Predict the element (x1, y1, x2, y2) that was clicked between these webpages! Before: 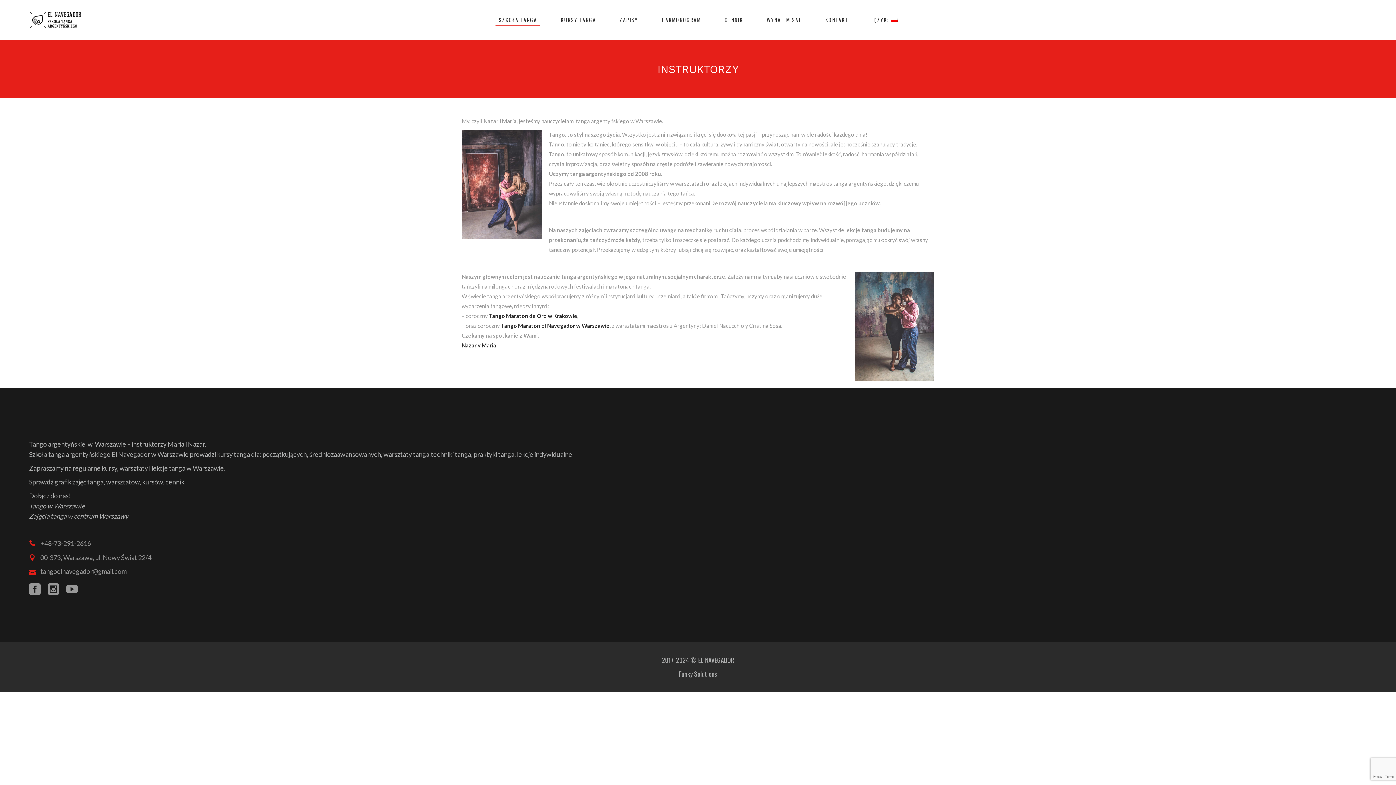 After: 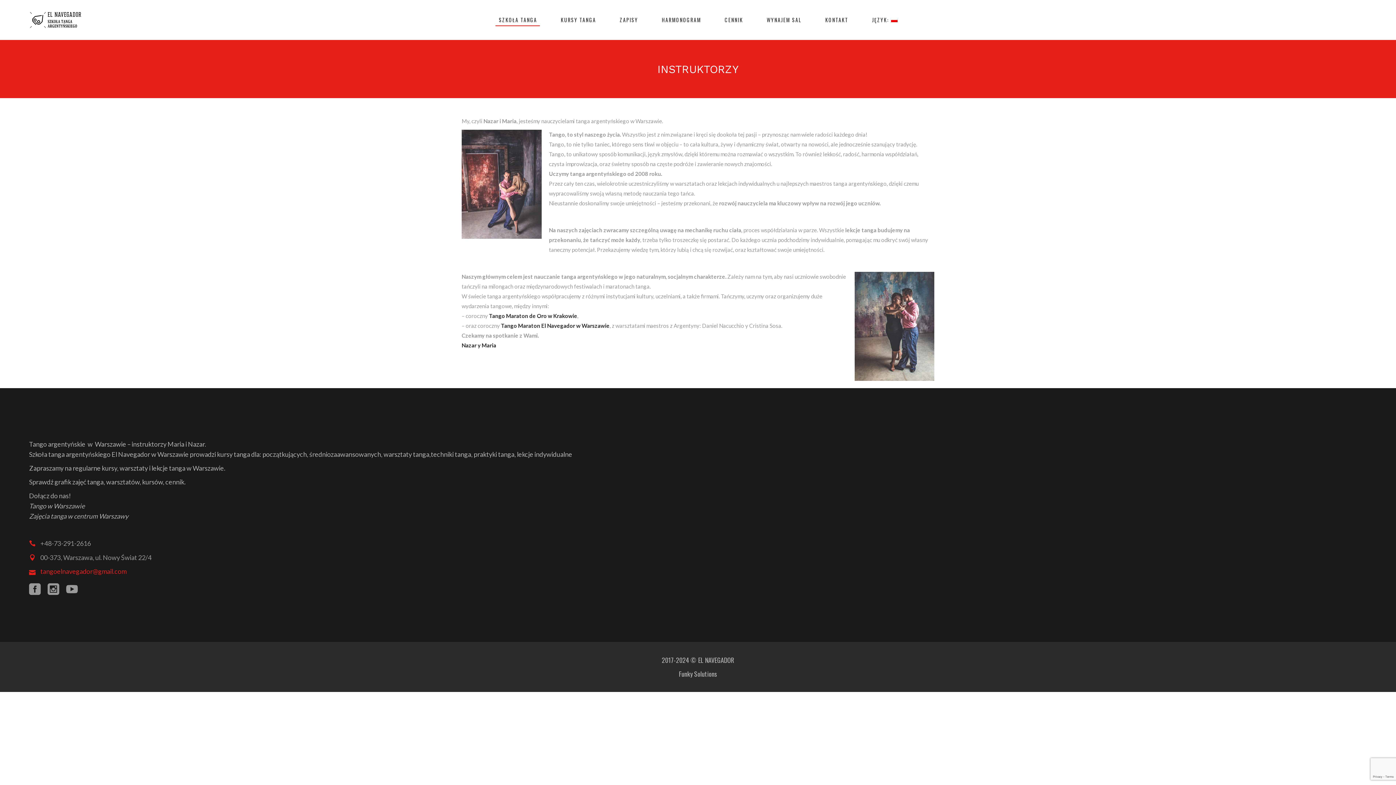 Action: bbox: (29, 566, 126, 576) label:  tangoelnavegador@gmail.com